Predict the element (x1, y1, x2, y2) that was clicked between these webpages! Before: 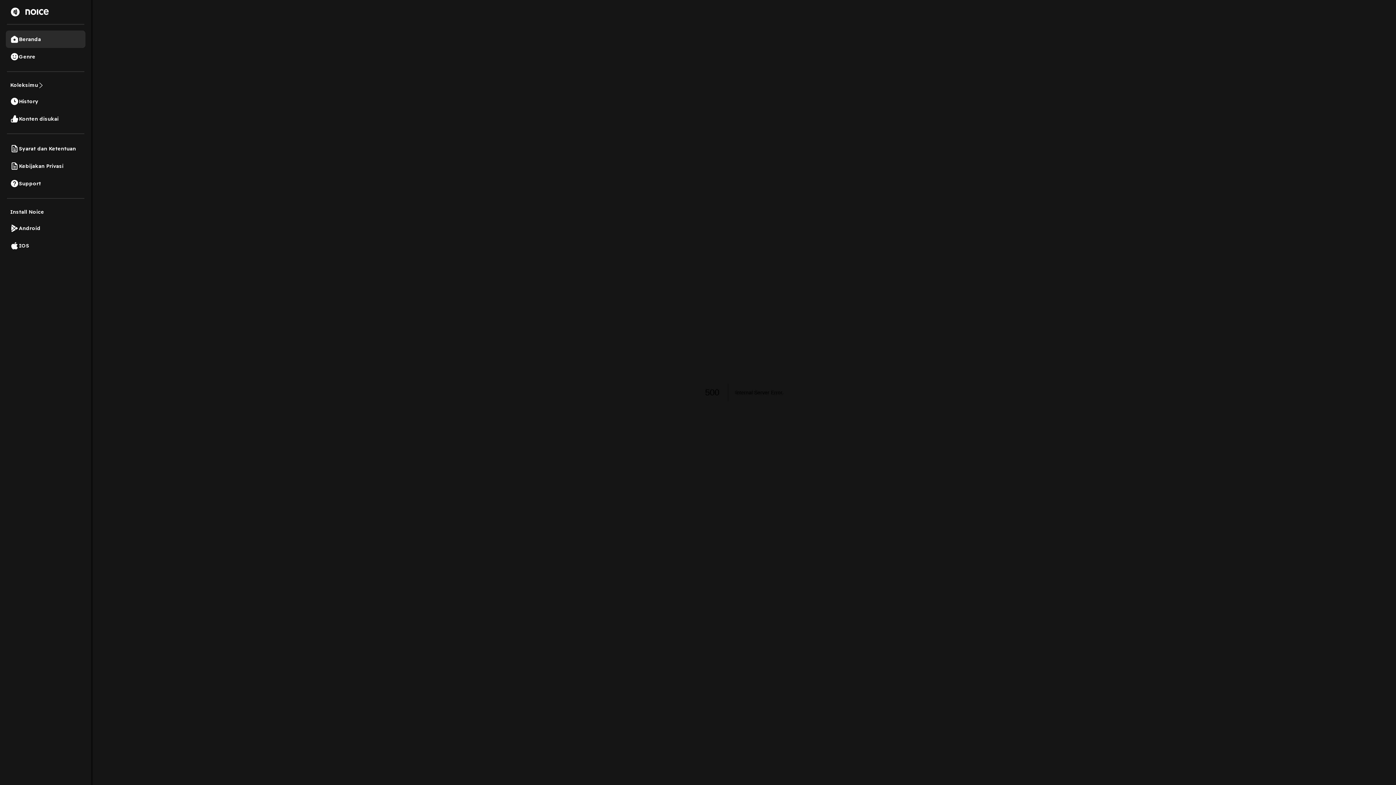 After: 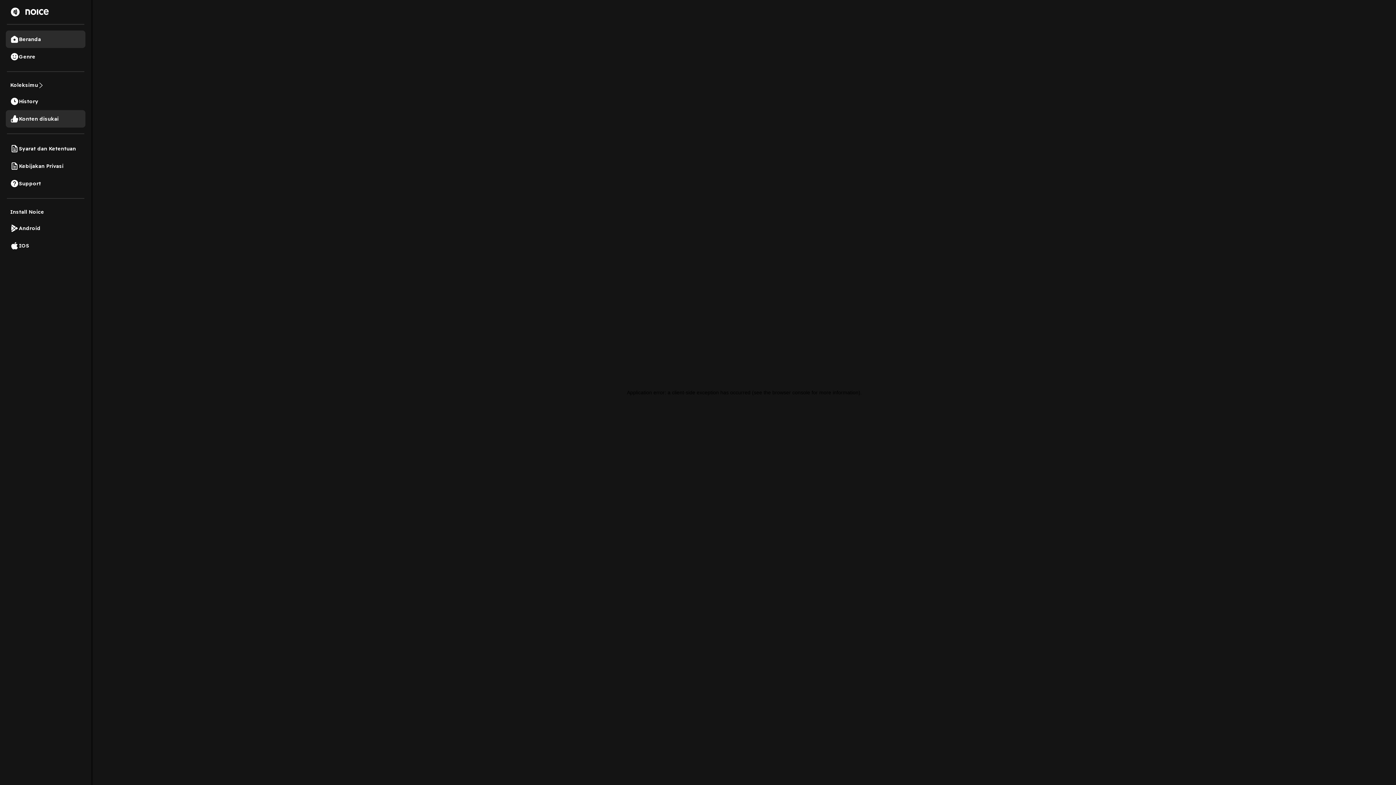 Action: bbox: (5, 110, 85, 127) label: Konten disukai